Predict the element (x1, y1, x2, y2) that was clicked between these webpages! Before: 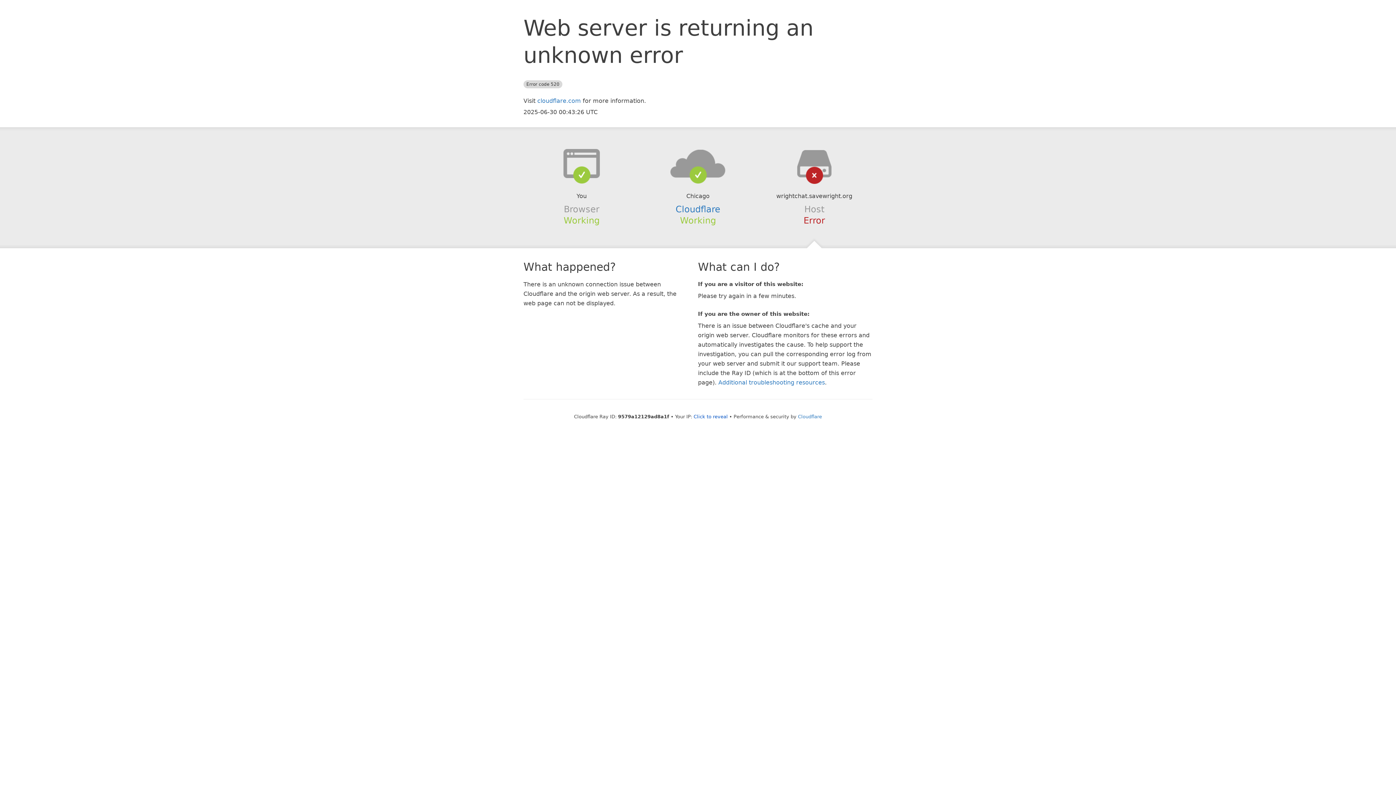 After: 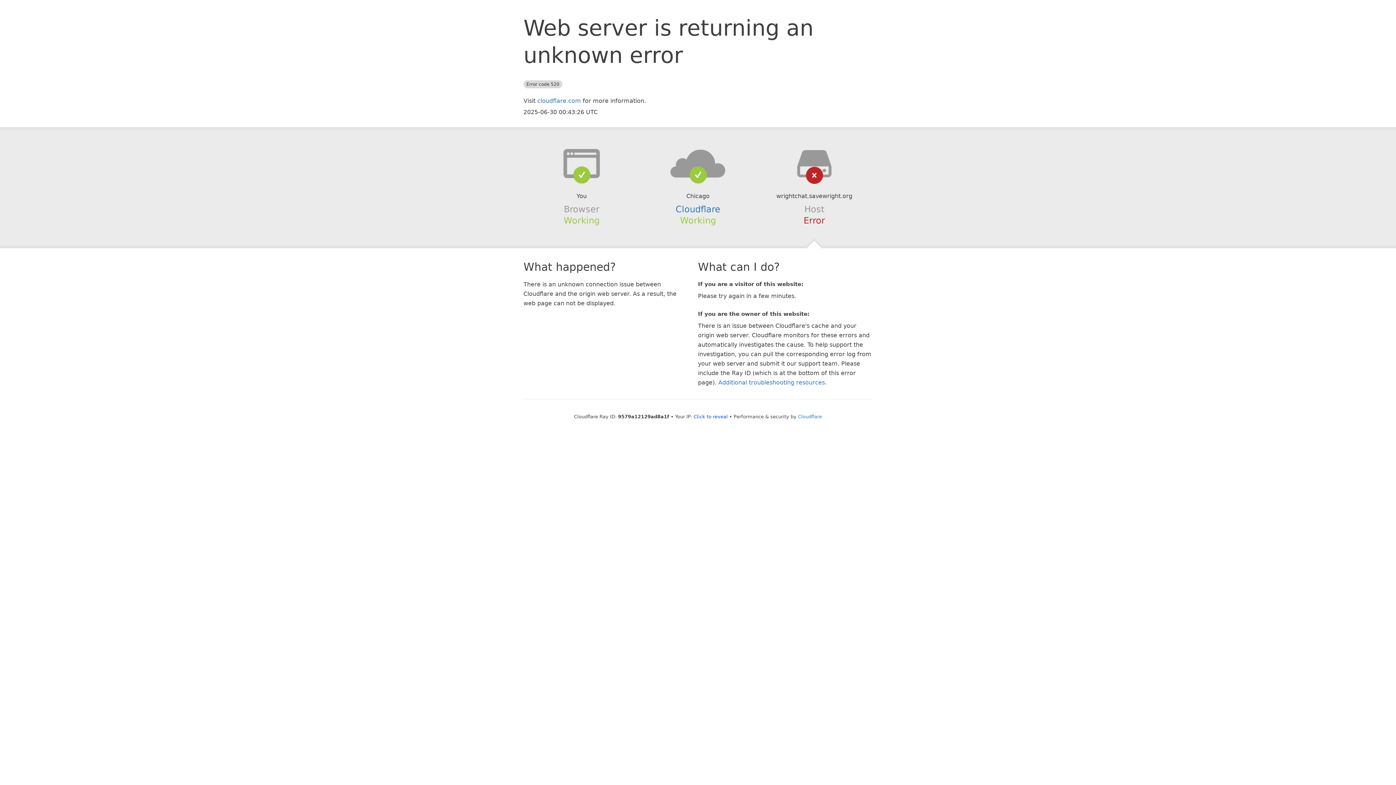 Action: bbox: (639, 148, 756, 178)